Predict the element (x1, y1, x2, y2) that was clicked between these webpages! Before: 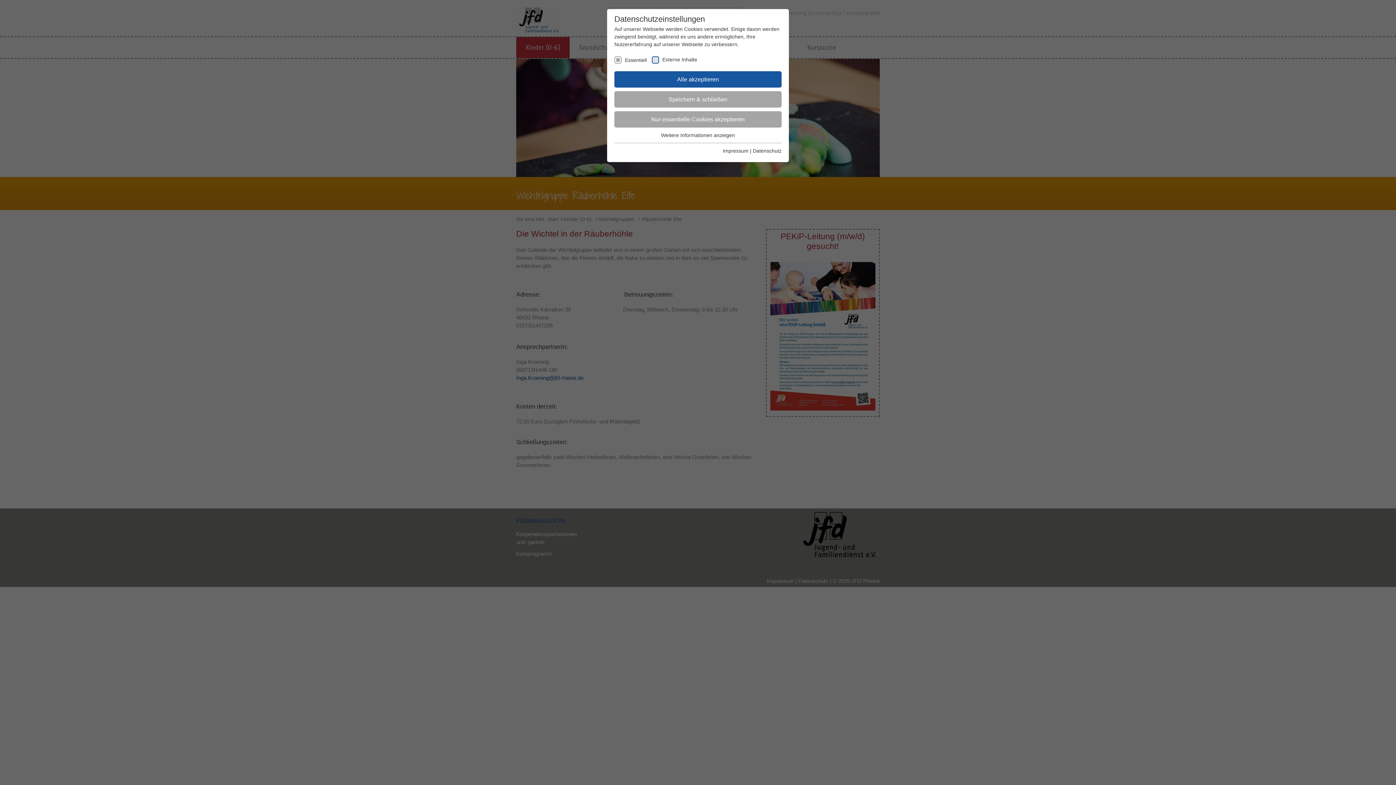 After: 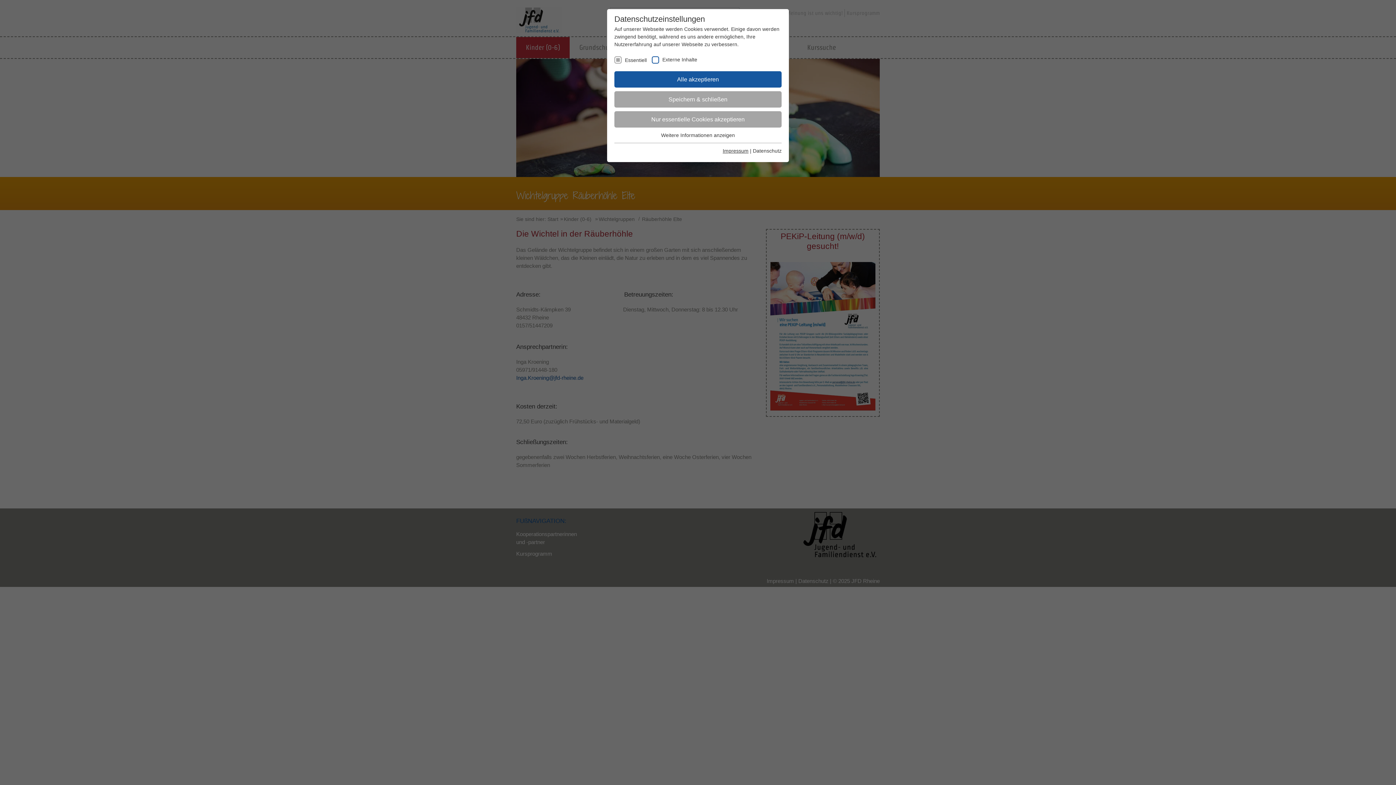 Action: label: Impressum bbox: (722, 148, 748, 153)